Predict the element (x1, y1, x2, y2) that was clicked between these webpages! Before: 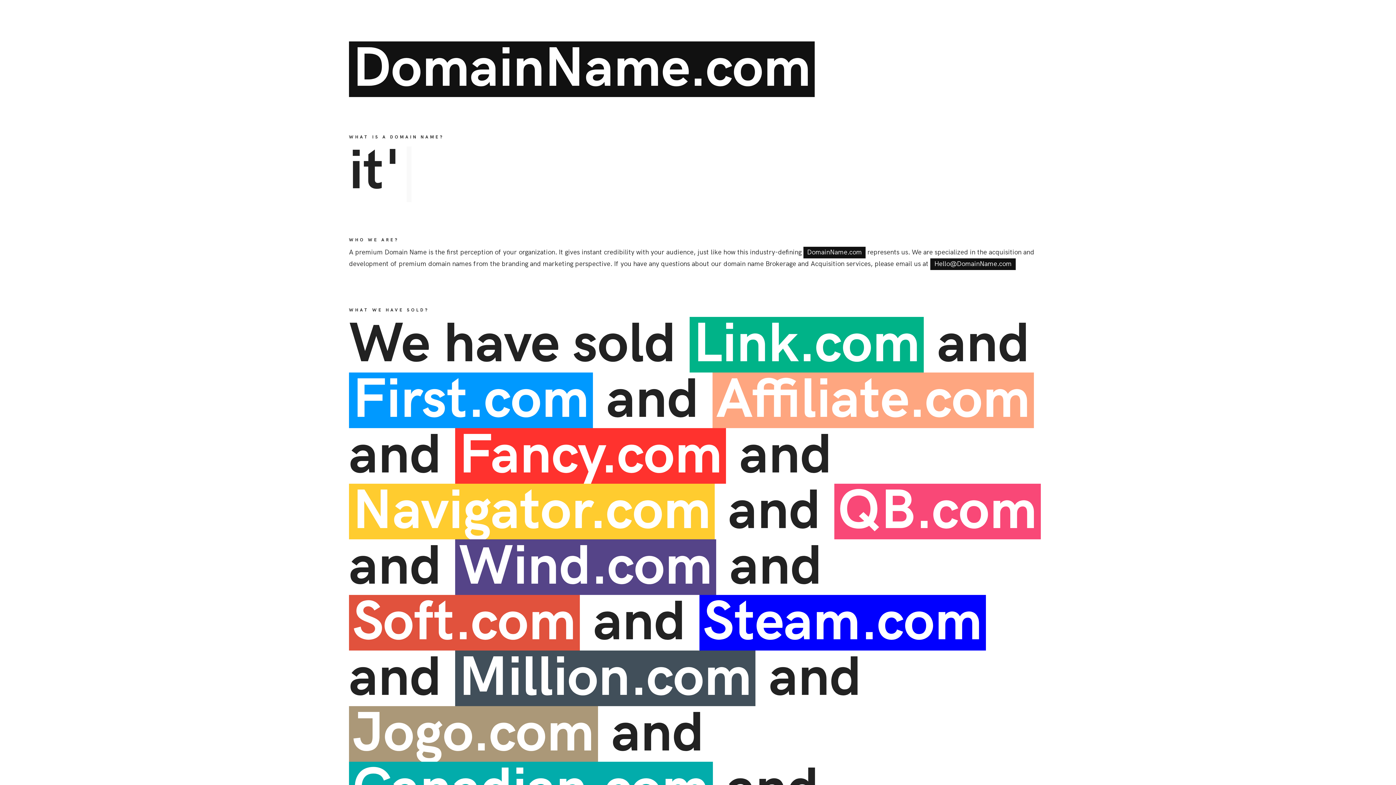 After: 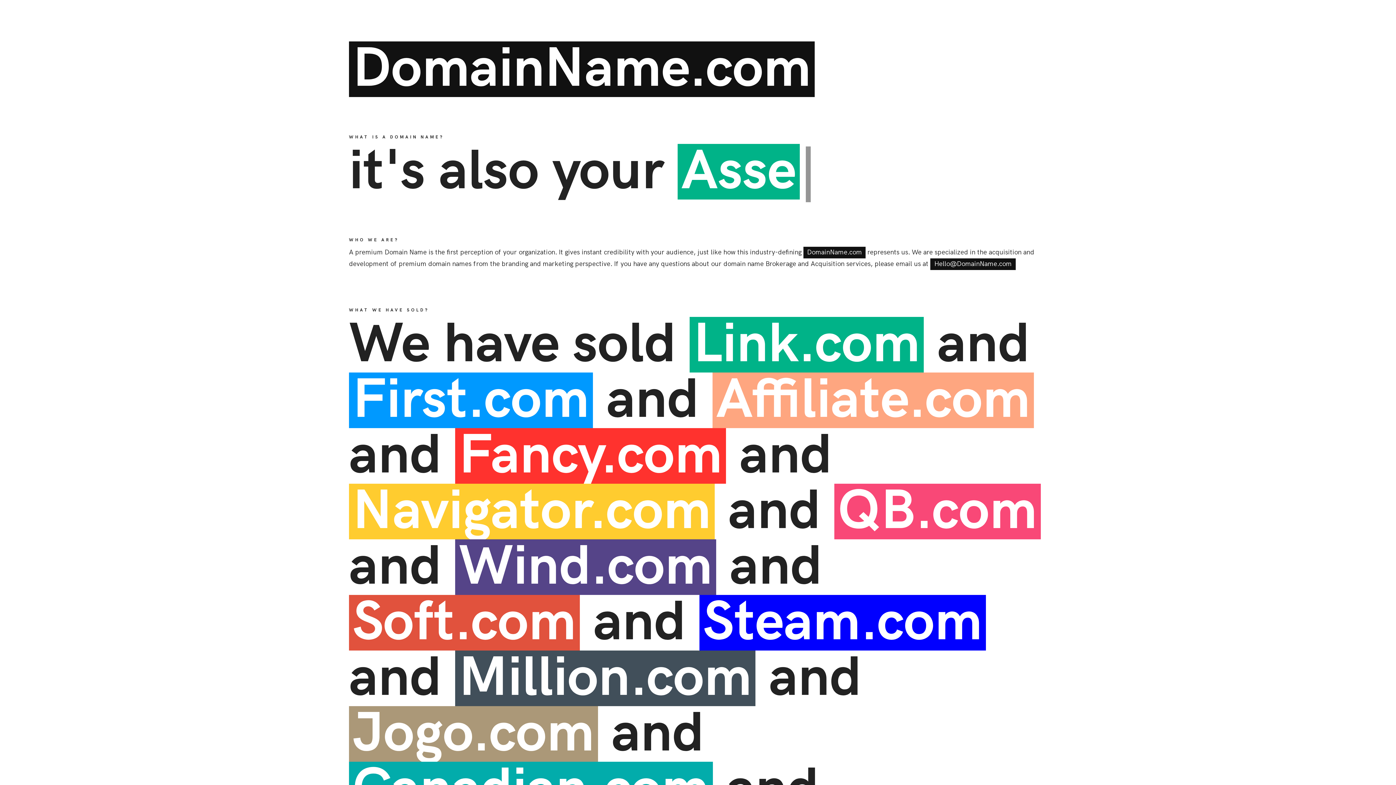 Action: label: Hello@DomainName.com bbox: (934, 258, 1012, 270)